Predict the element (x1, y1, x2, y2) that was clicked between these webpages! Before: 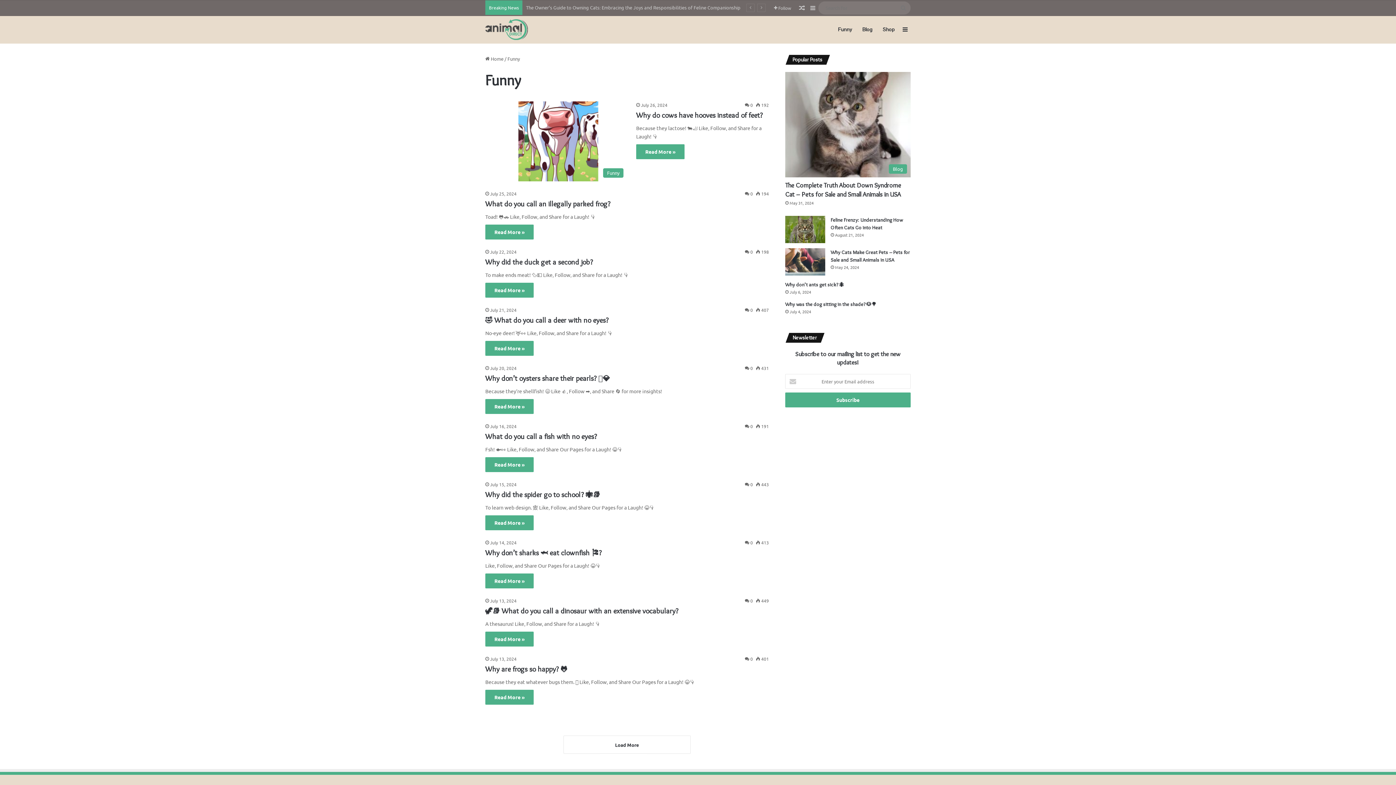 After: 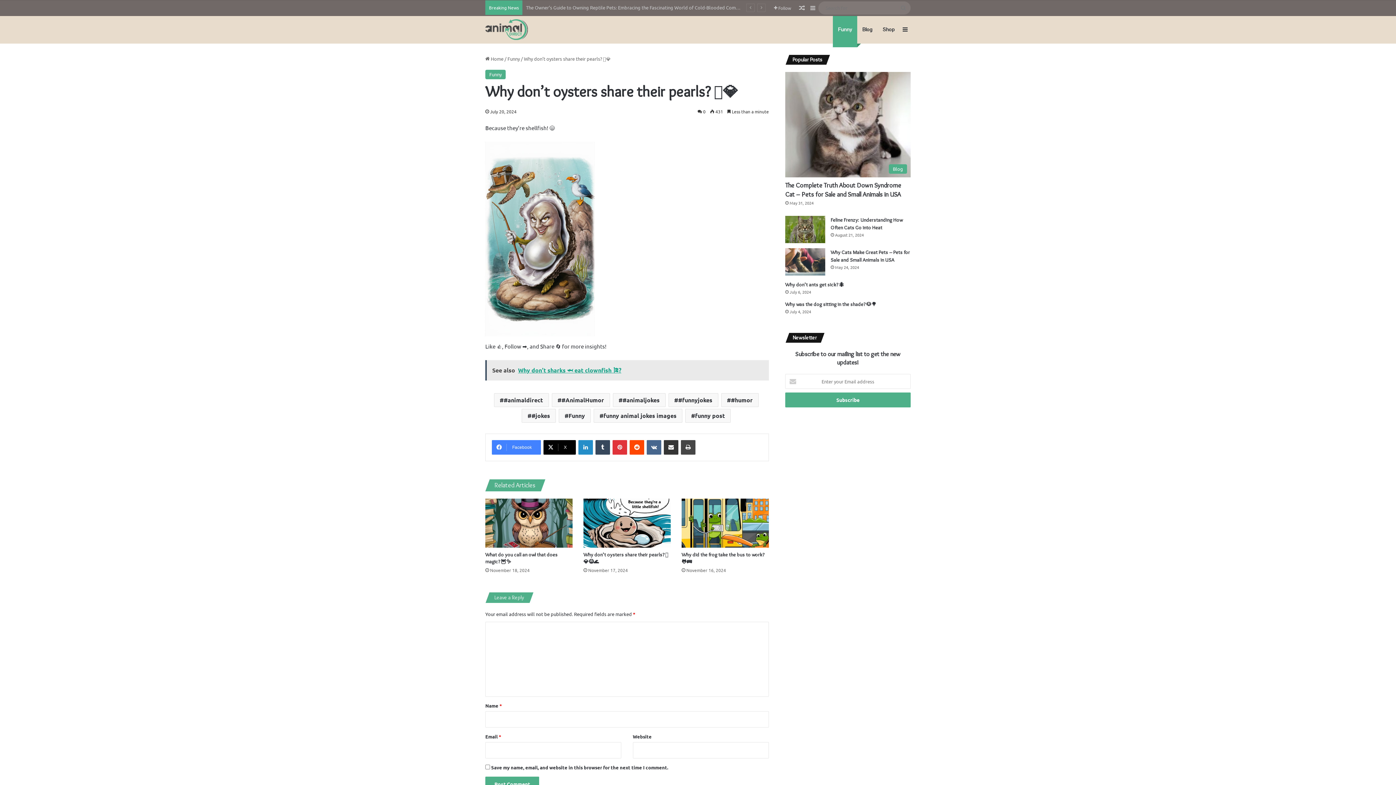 Action: bbox: (485, 399, 533, 414) label: Read More »